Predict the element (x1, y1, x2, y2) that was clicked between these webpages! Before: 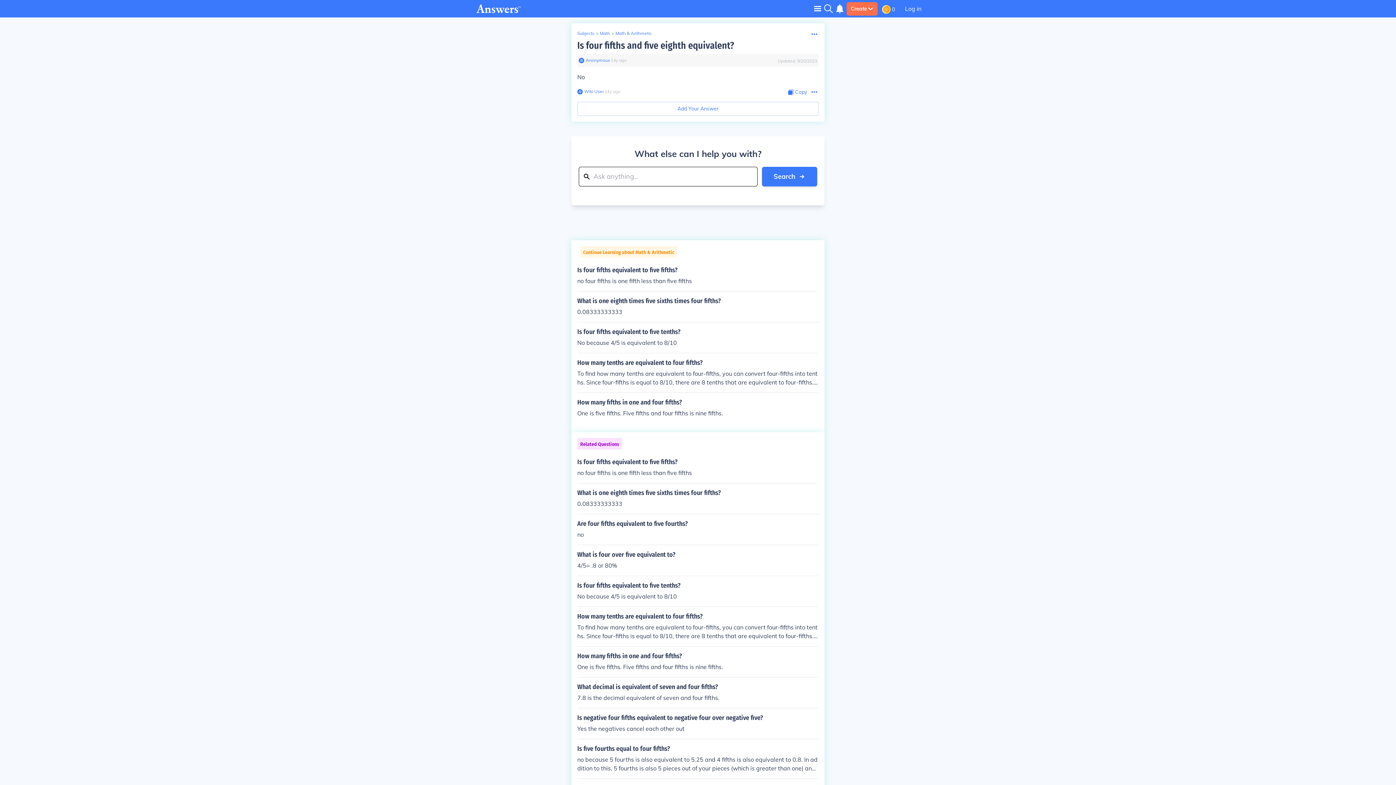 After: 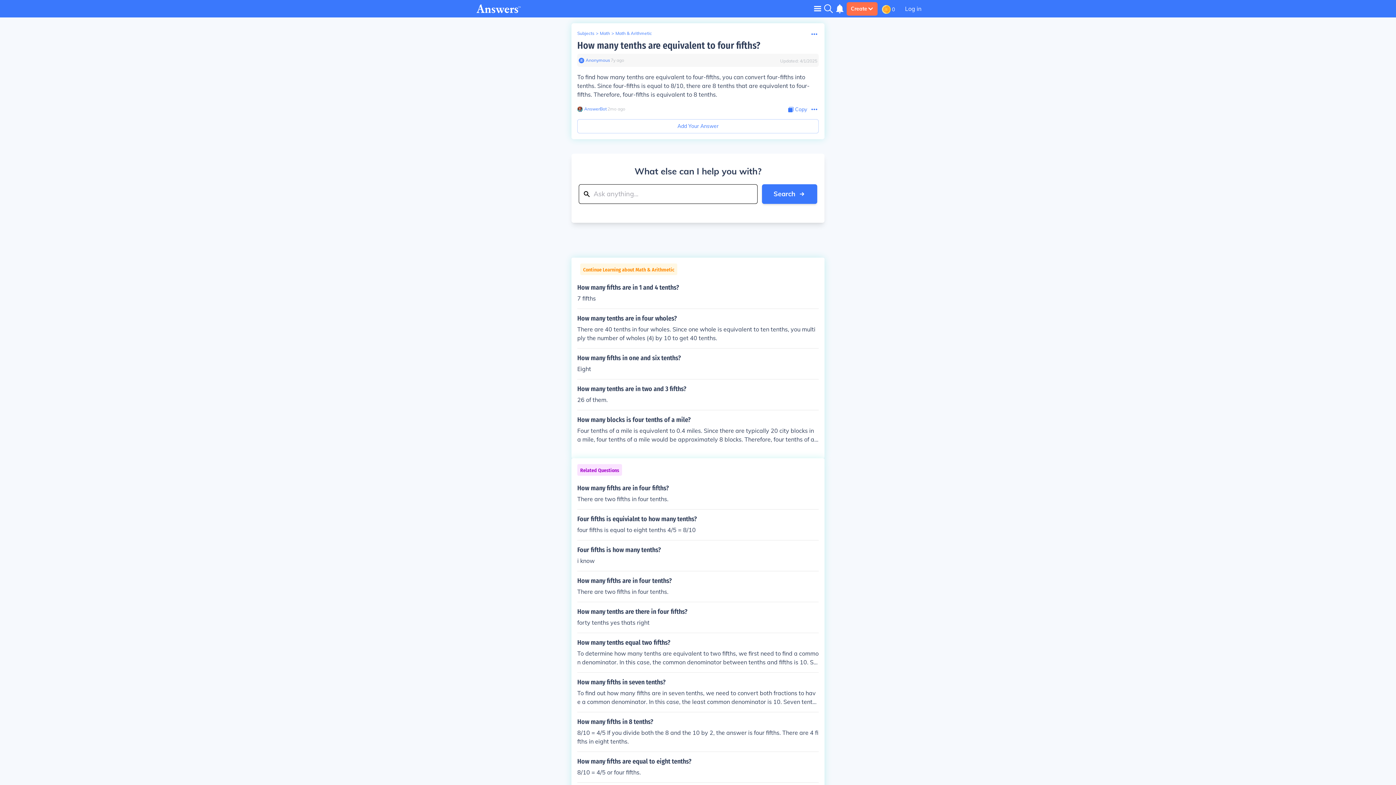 Action: bbox: (577, 613, 818, 640) label: How many tenths are equivalent to four fifths?

To find how many tenths are equivalent to four-fifths, you can convert four-fifths into tenths. Since four-fifths is equal to 8/10, there are 8 tenths that are equivalent to four-fifths. Therefore, four-fifths is equivalent to 8 tenths.